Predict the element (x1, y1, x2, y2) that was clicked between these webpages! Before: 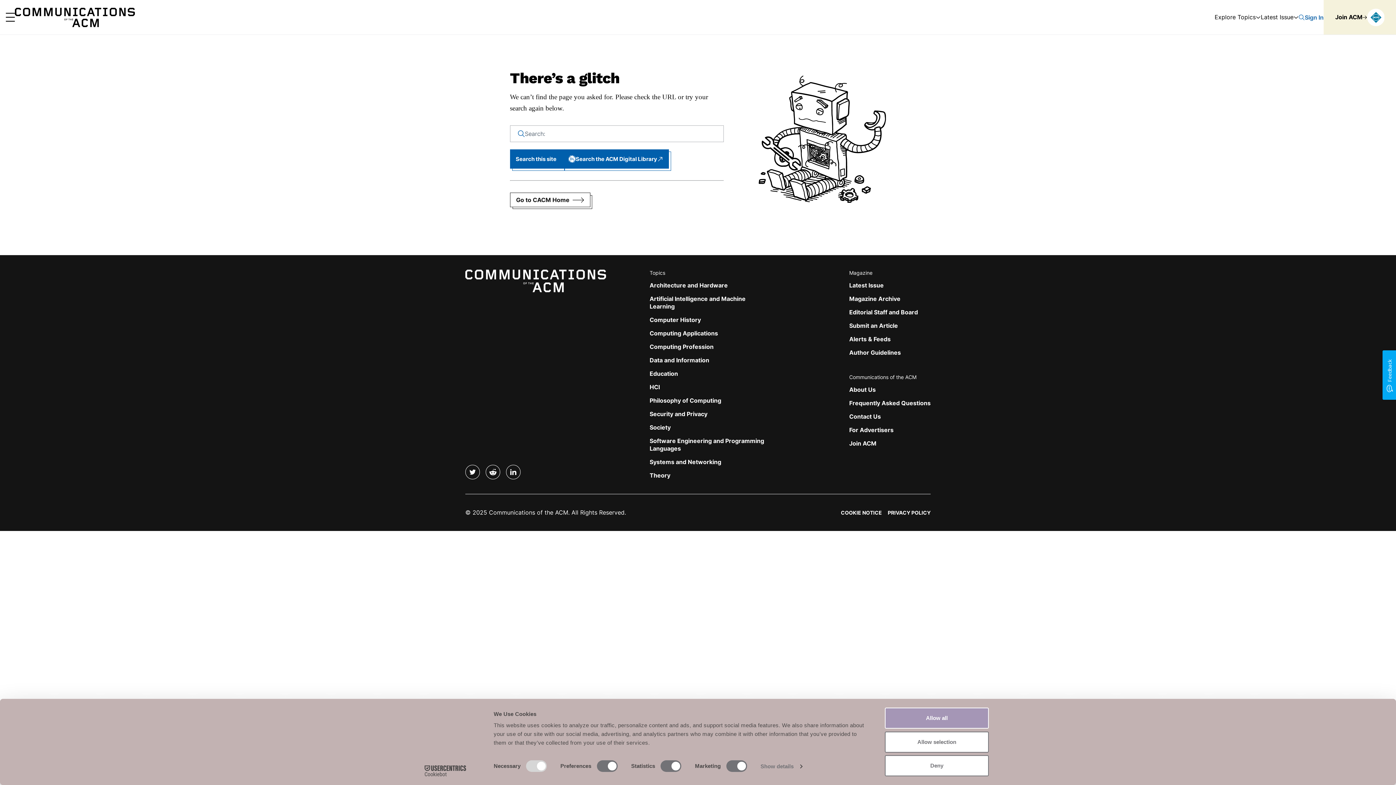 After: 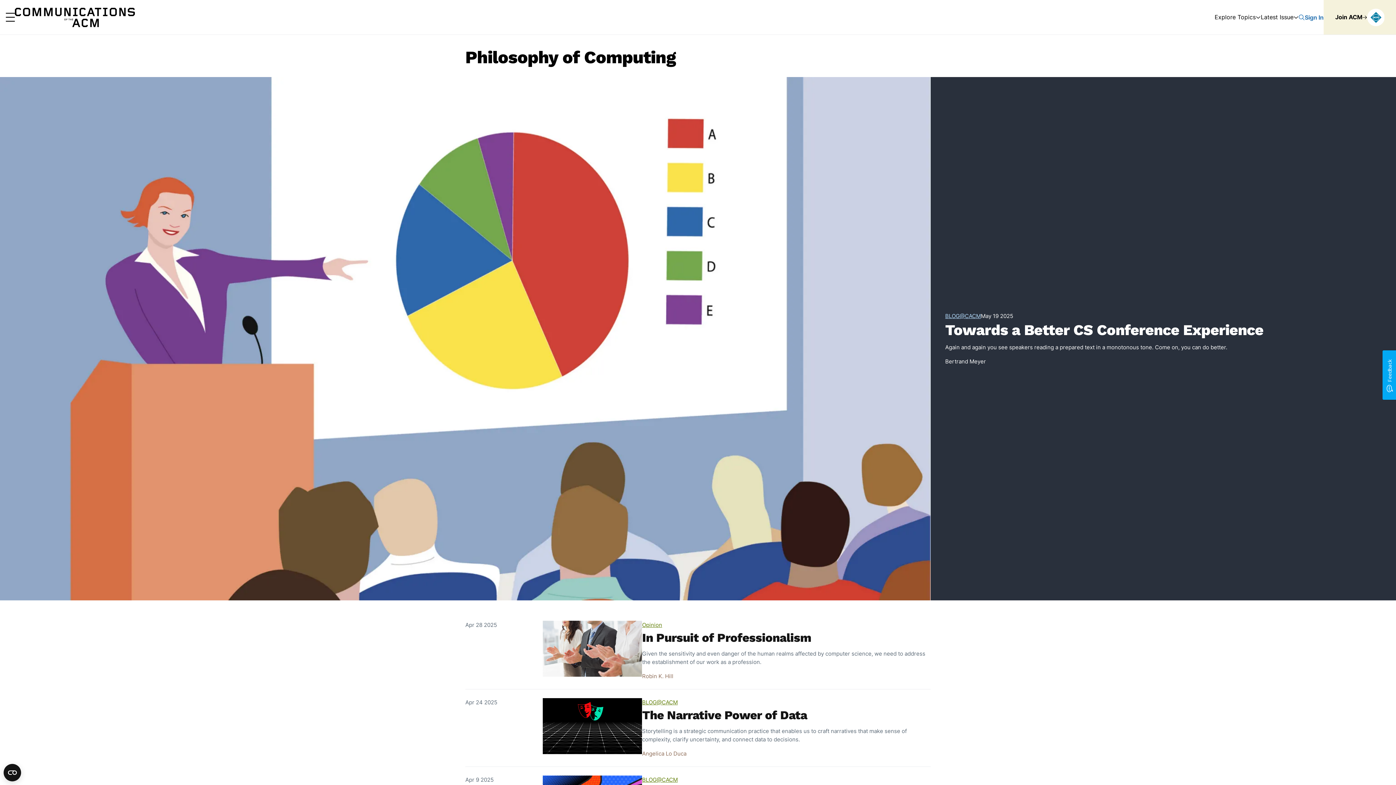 Action: bbox: (649, 397, 721, 404) label: Philosophy of Computing